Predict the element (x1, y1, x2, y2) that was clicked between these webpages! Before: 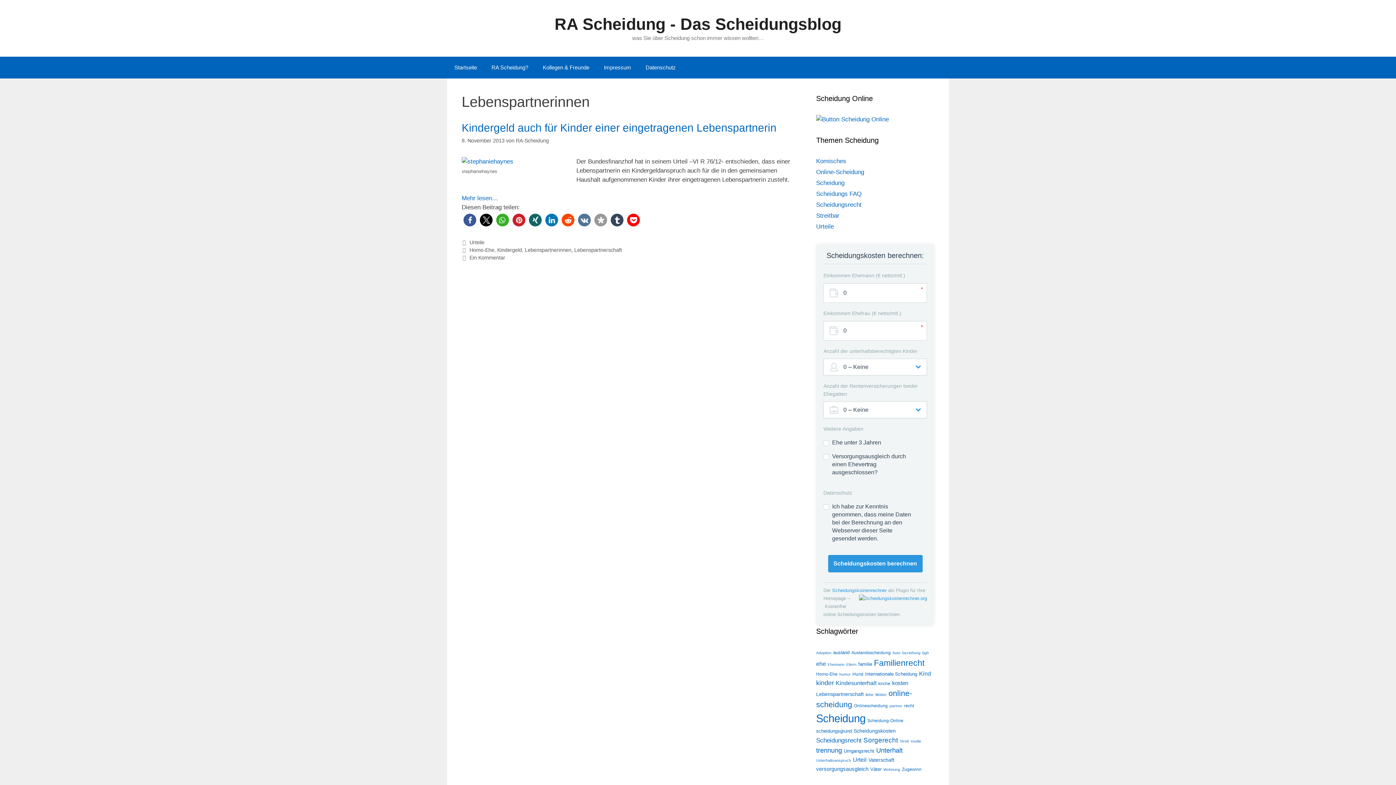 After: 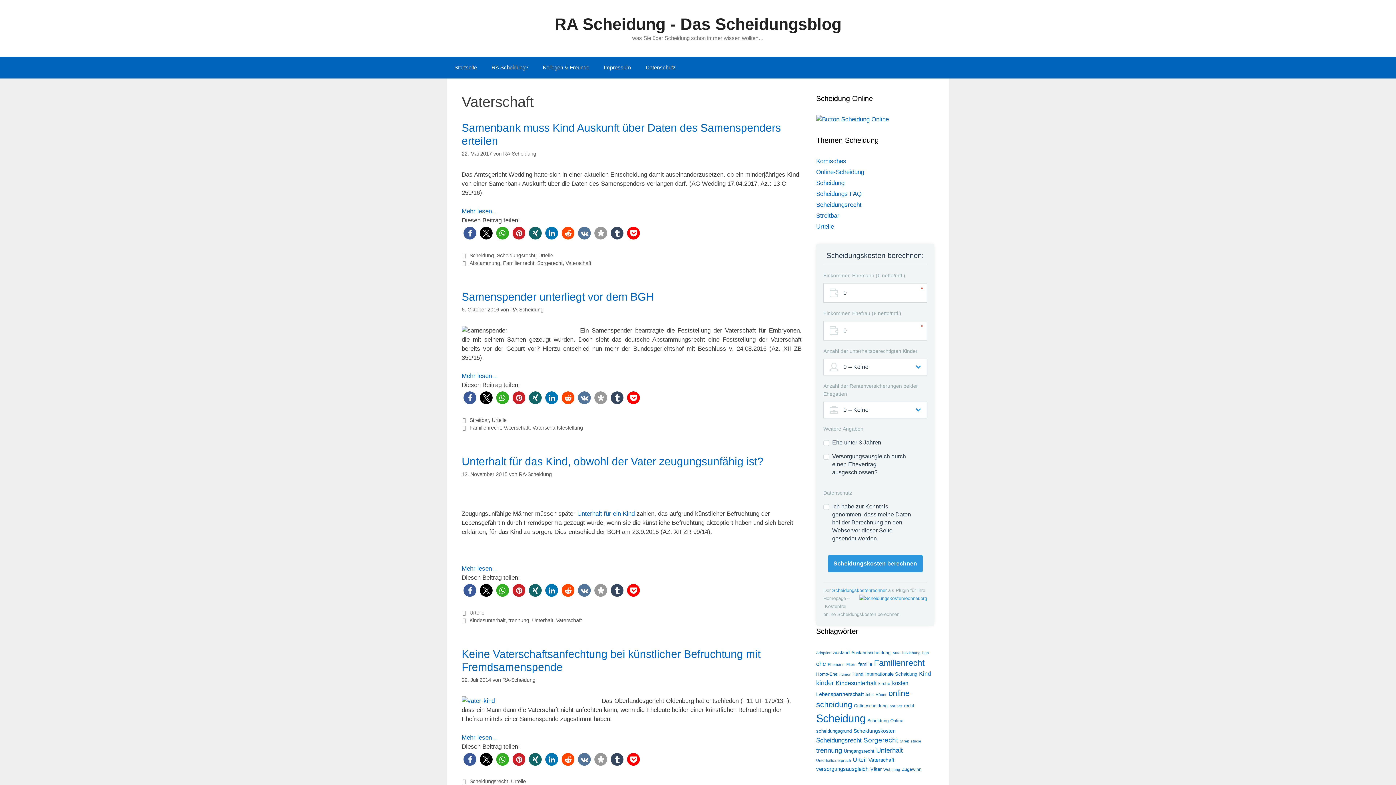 Action: bbox: (868, 757, 894, 763) label: Vaterschaft (6 Einträge)